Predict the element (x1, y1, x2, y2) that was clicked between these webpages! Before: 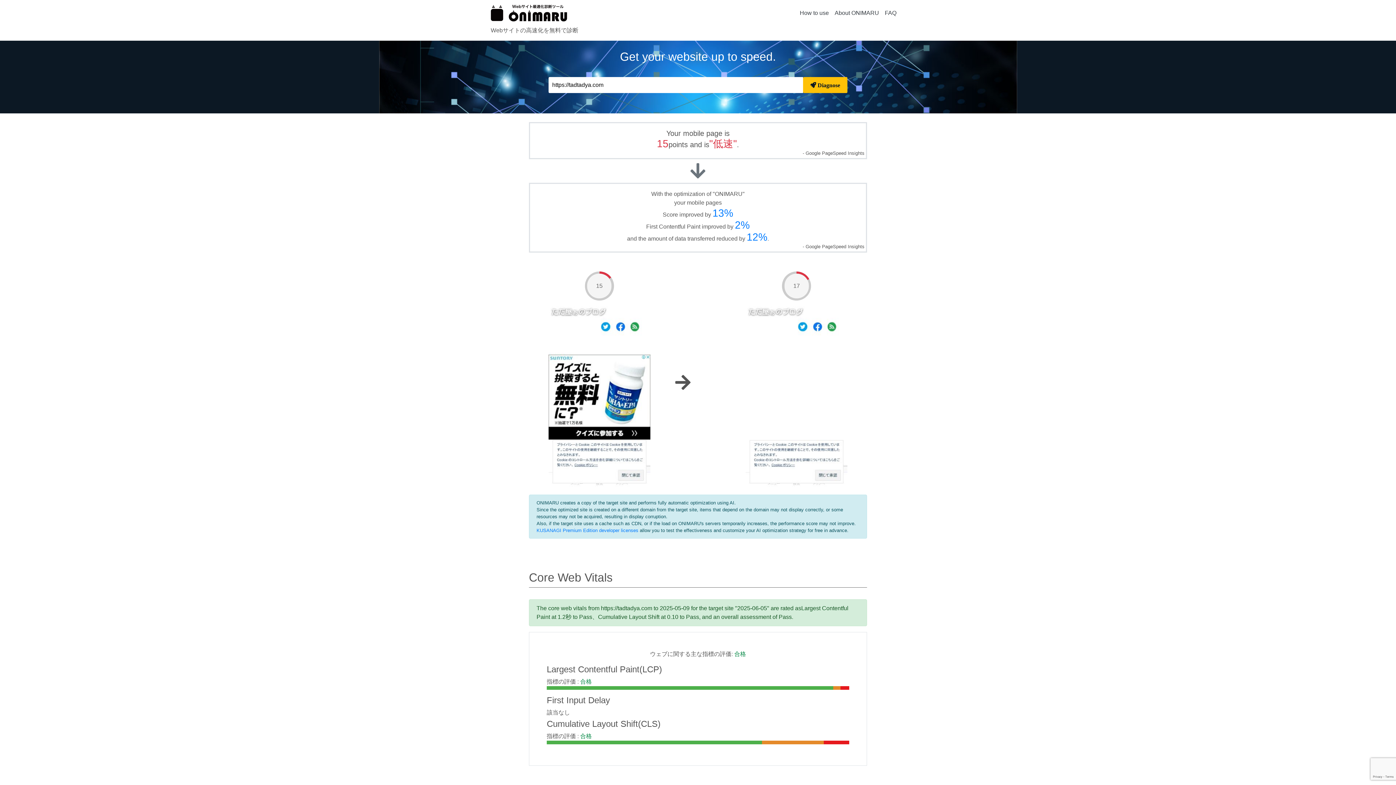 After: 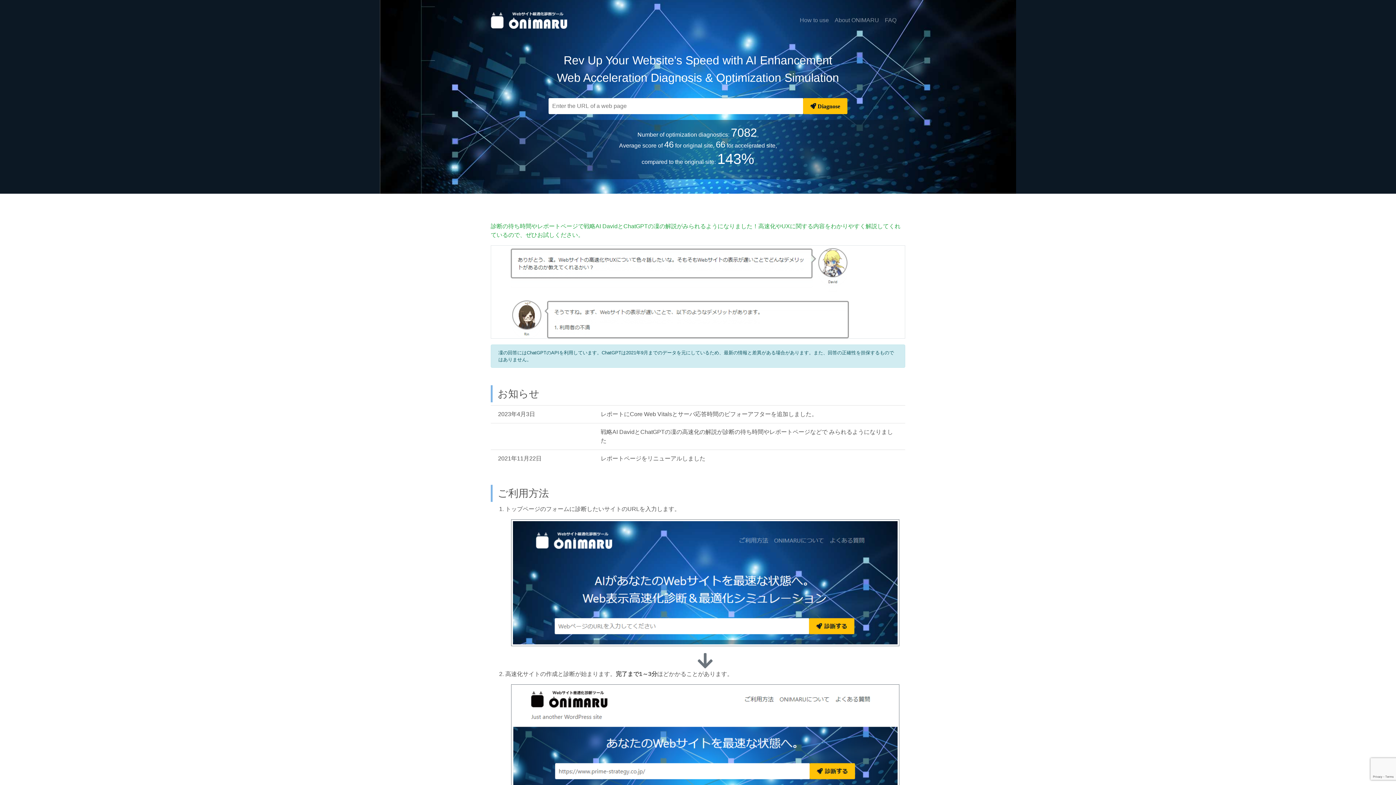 Action: bbox: (490, 2, 567, 23)